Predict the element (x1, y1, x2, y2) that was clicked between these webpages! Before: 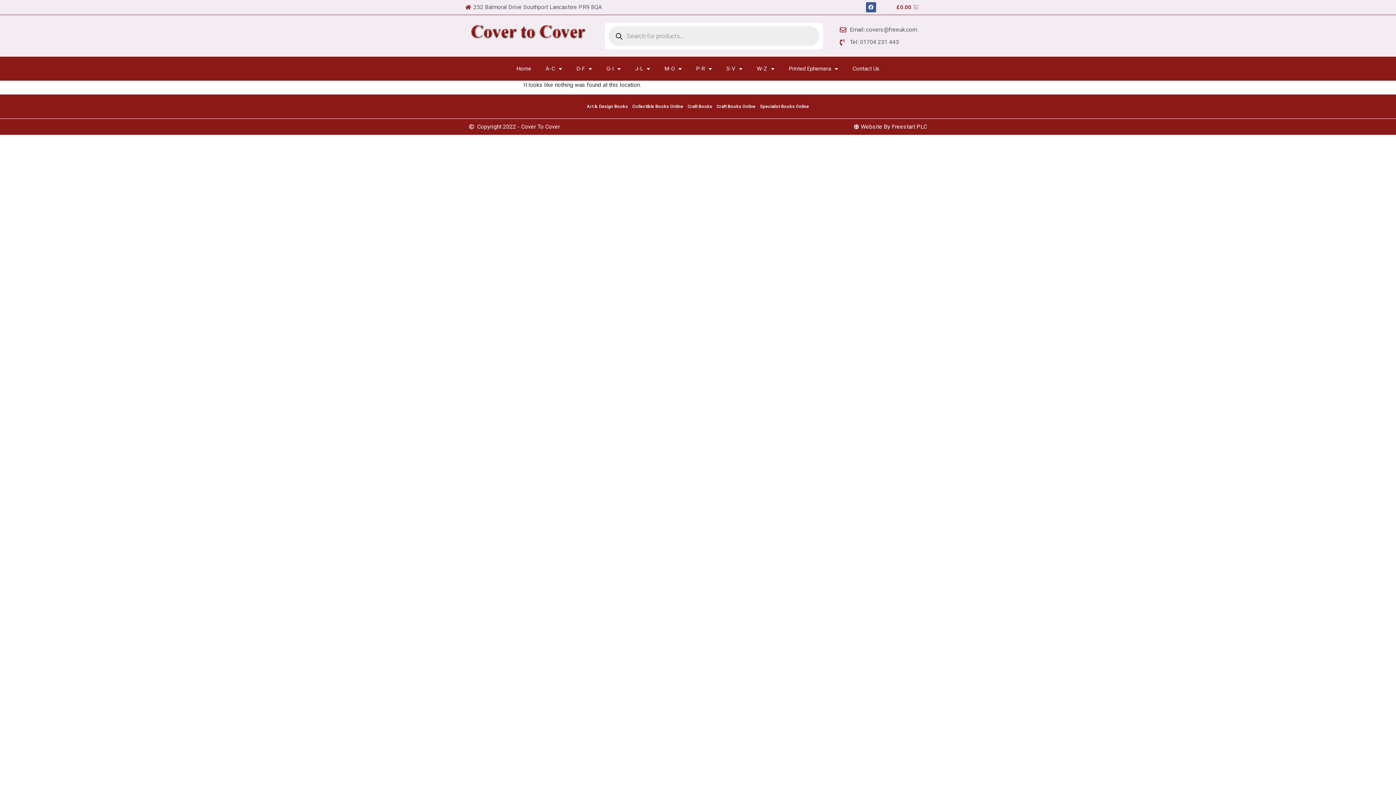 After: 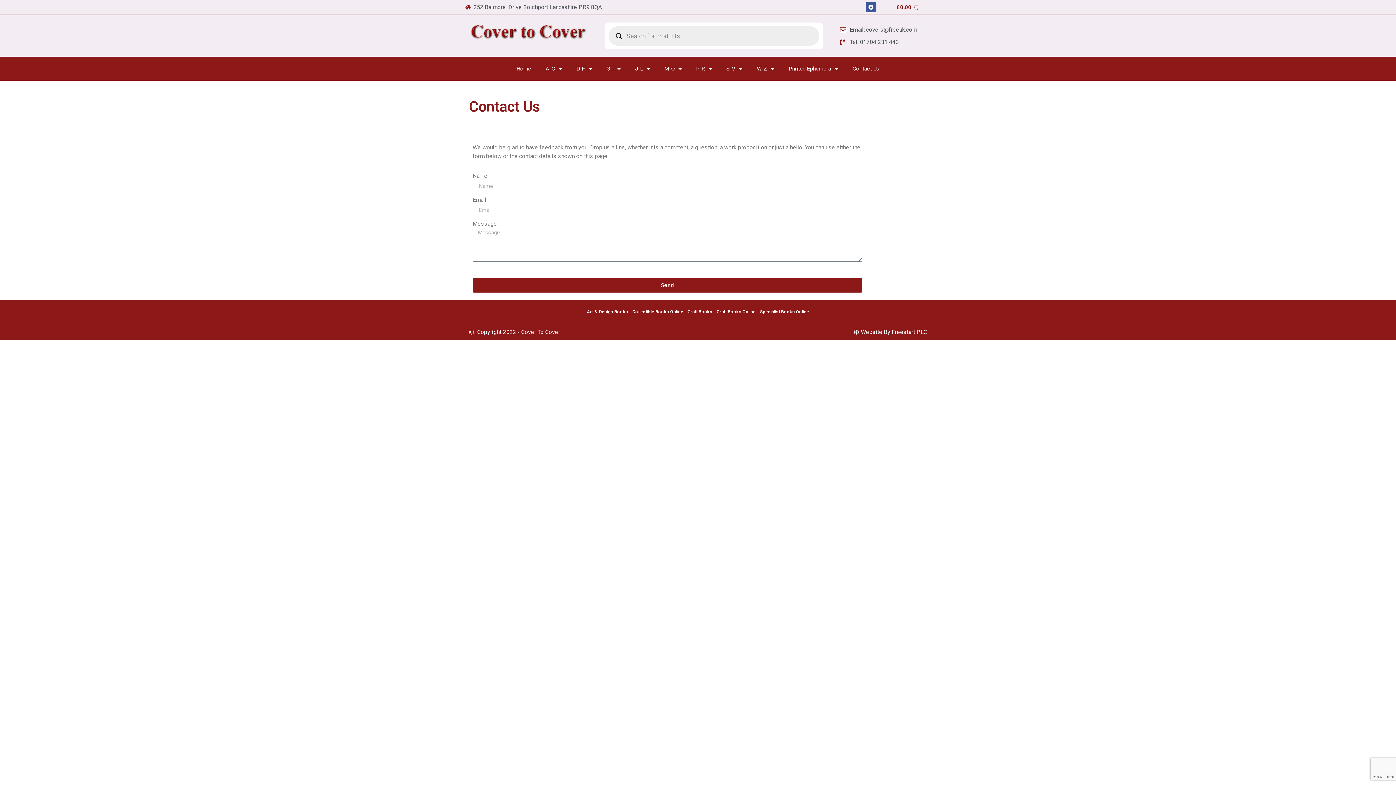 Action: label: Contact Us bbox: (845, 60, 886, 77)